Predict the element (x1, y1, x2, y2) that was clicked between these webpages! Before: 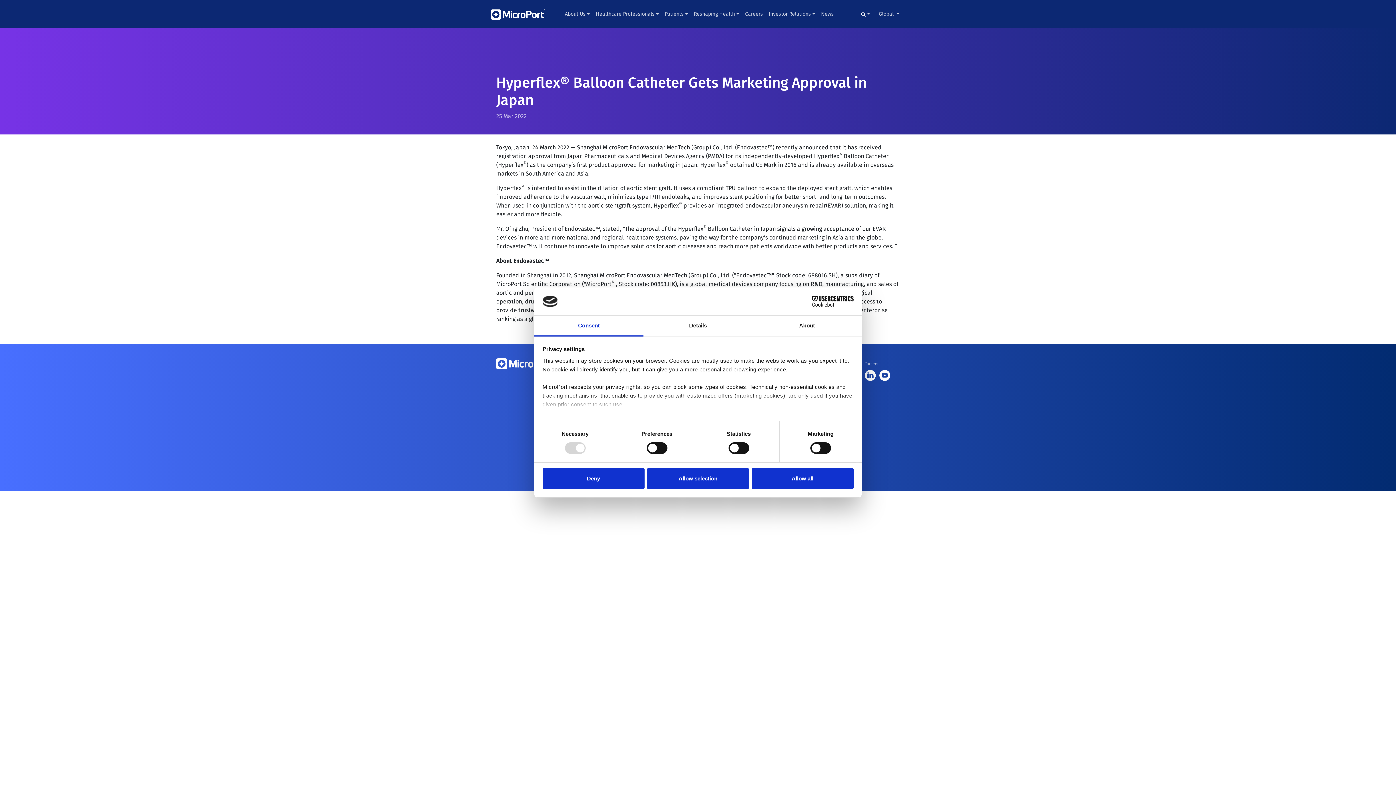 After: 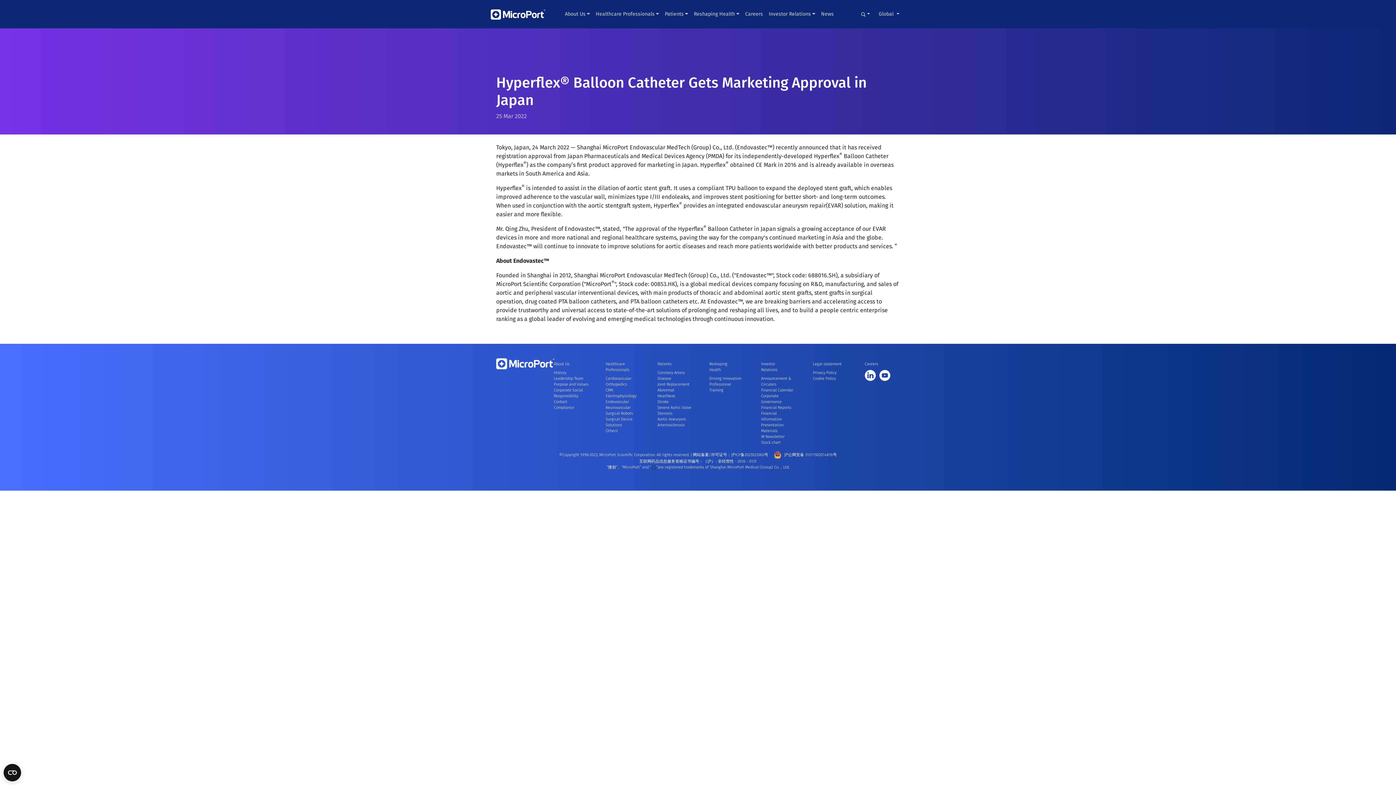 Action: label: Allow selection bbox: (647, 468, 749, 489)